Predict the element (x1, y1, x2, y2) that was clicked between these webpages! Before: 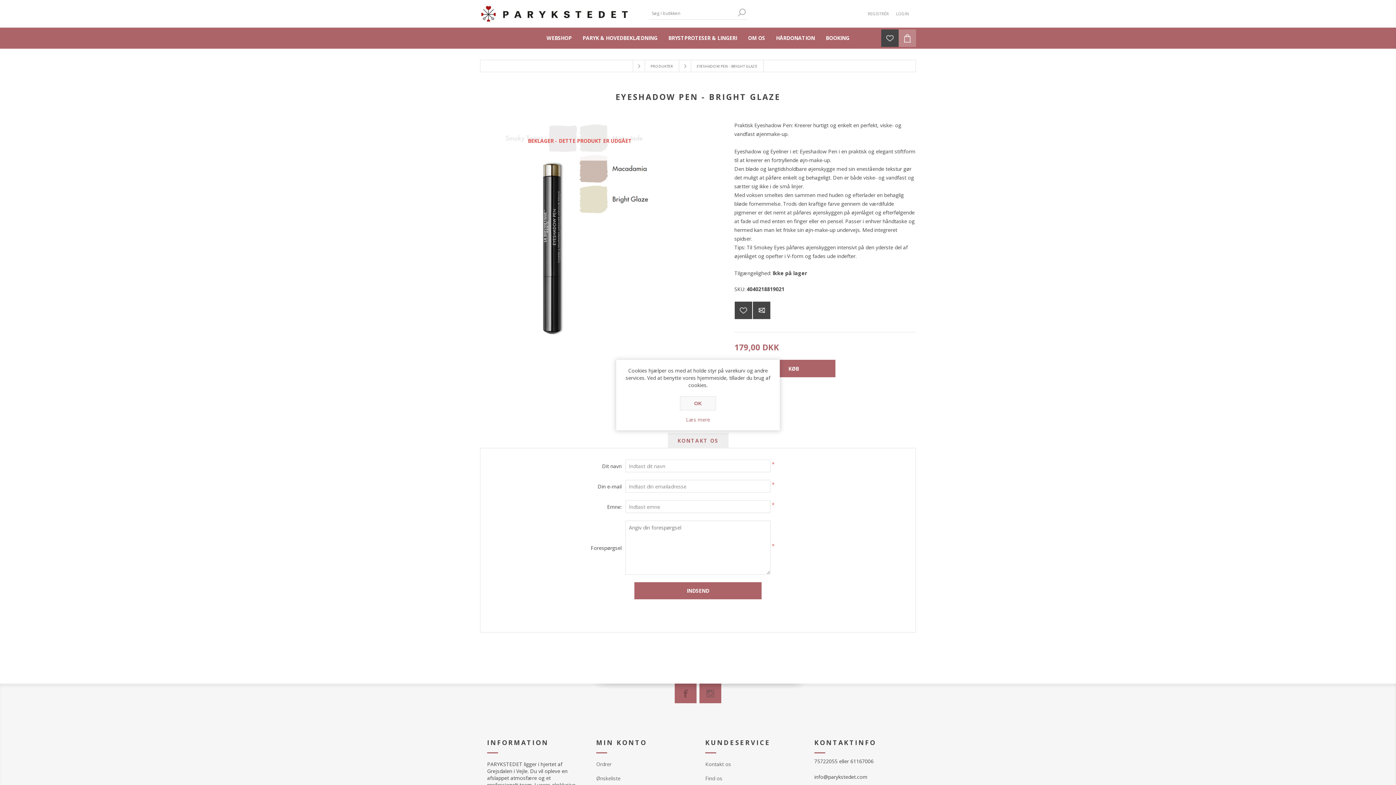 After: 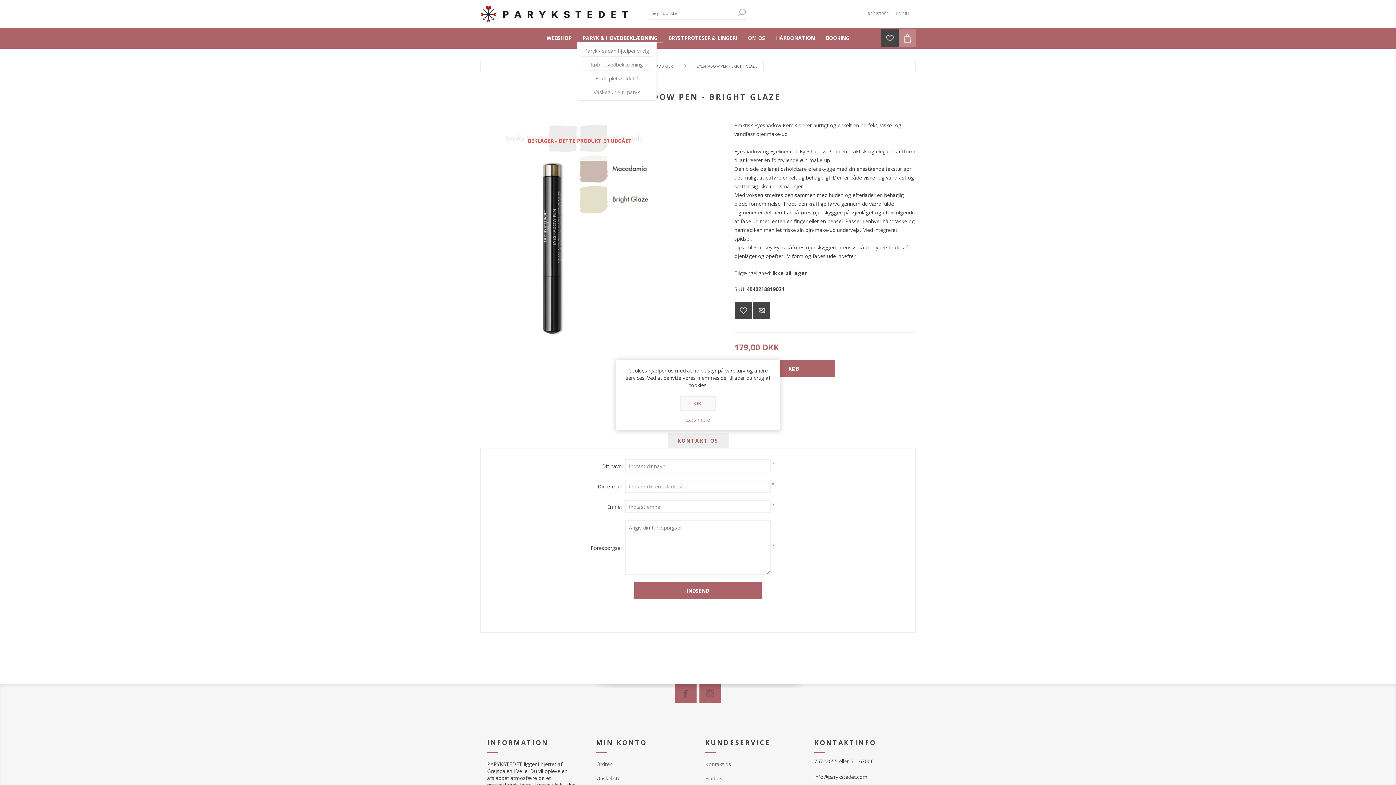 Action: label: PARYK & HOVEDBEKLÆDNING bbox: (577, 32, 663, 43)